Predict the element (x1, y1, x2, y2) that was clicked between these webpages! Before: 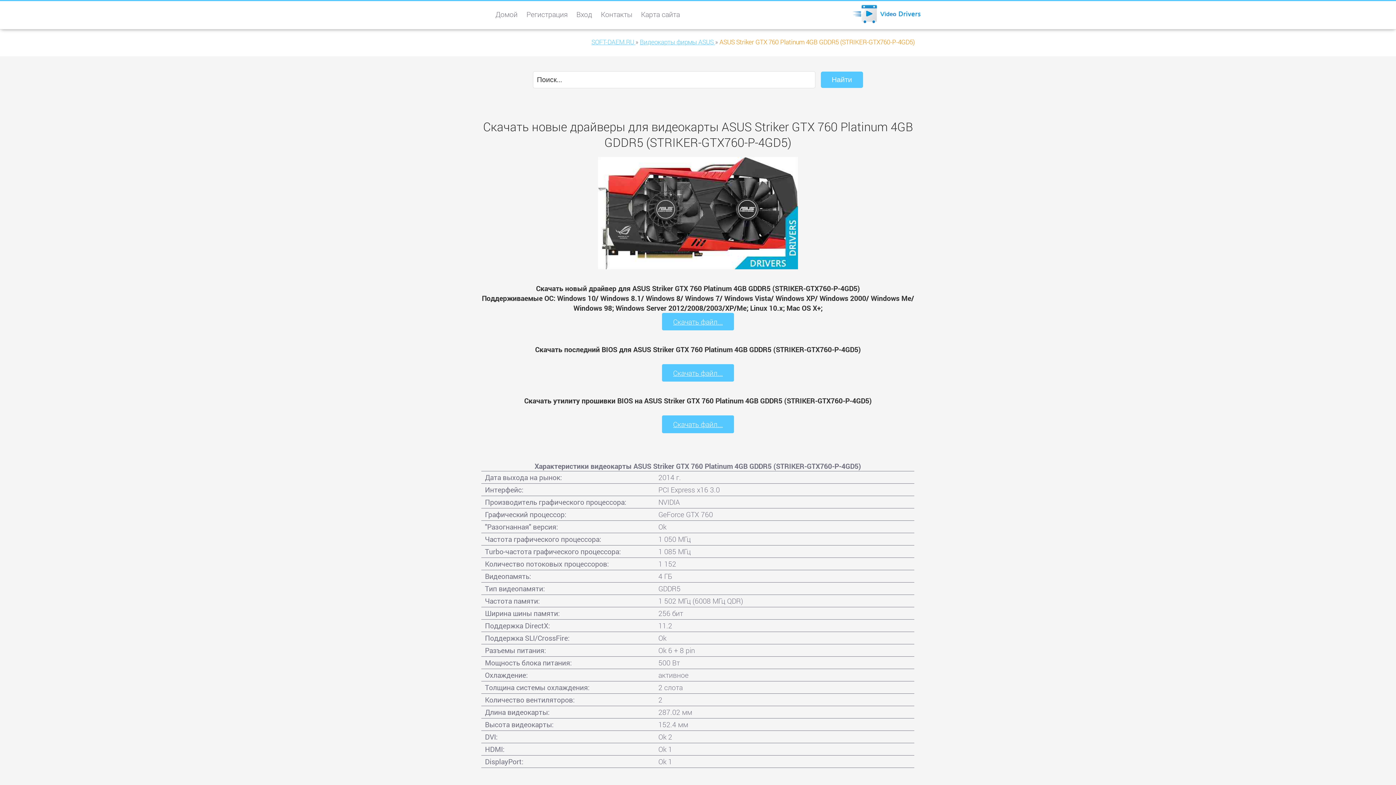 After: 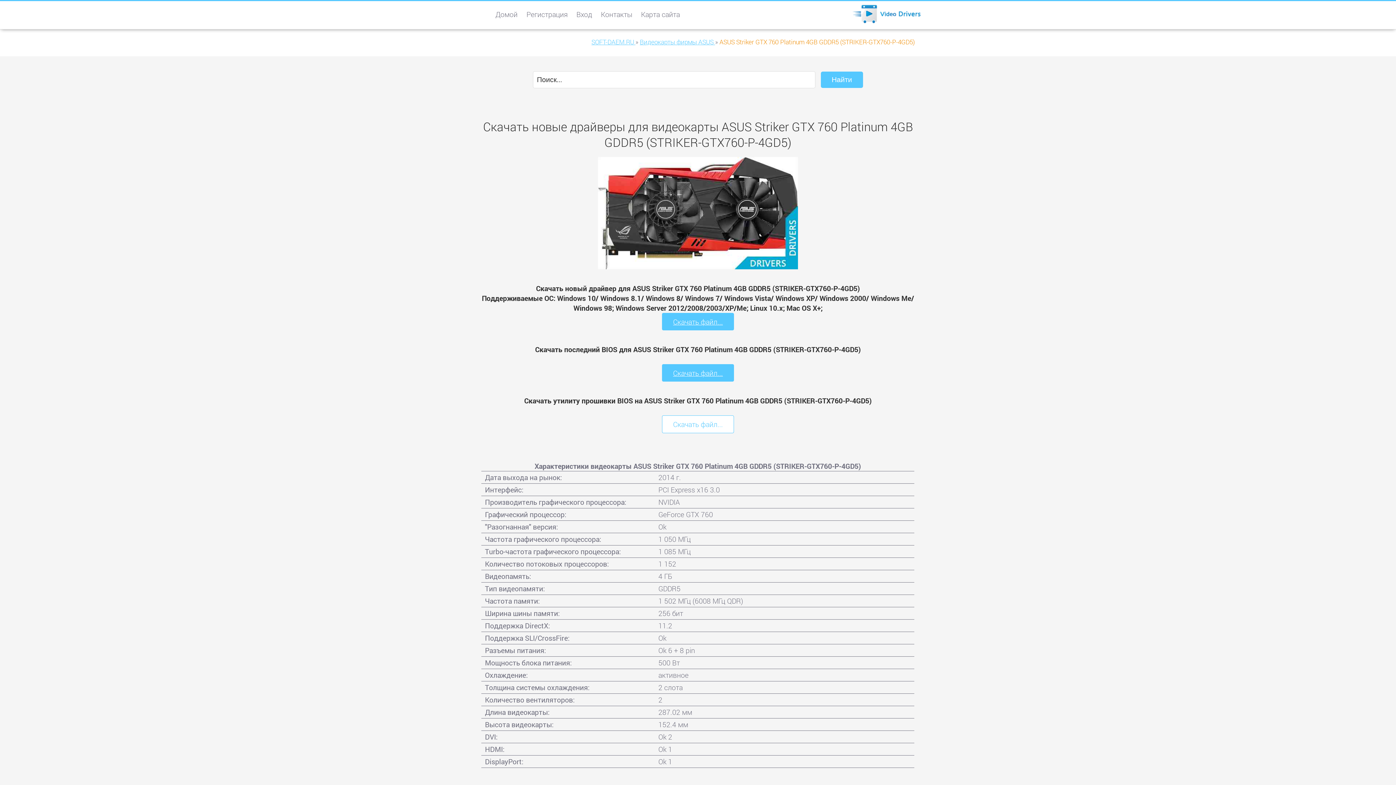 Action: label: Скачать файл... bbox: (662, 415, 734, 433)